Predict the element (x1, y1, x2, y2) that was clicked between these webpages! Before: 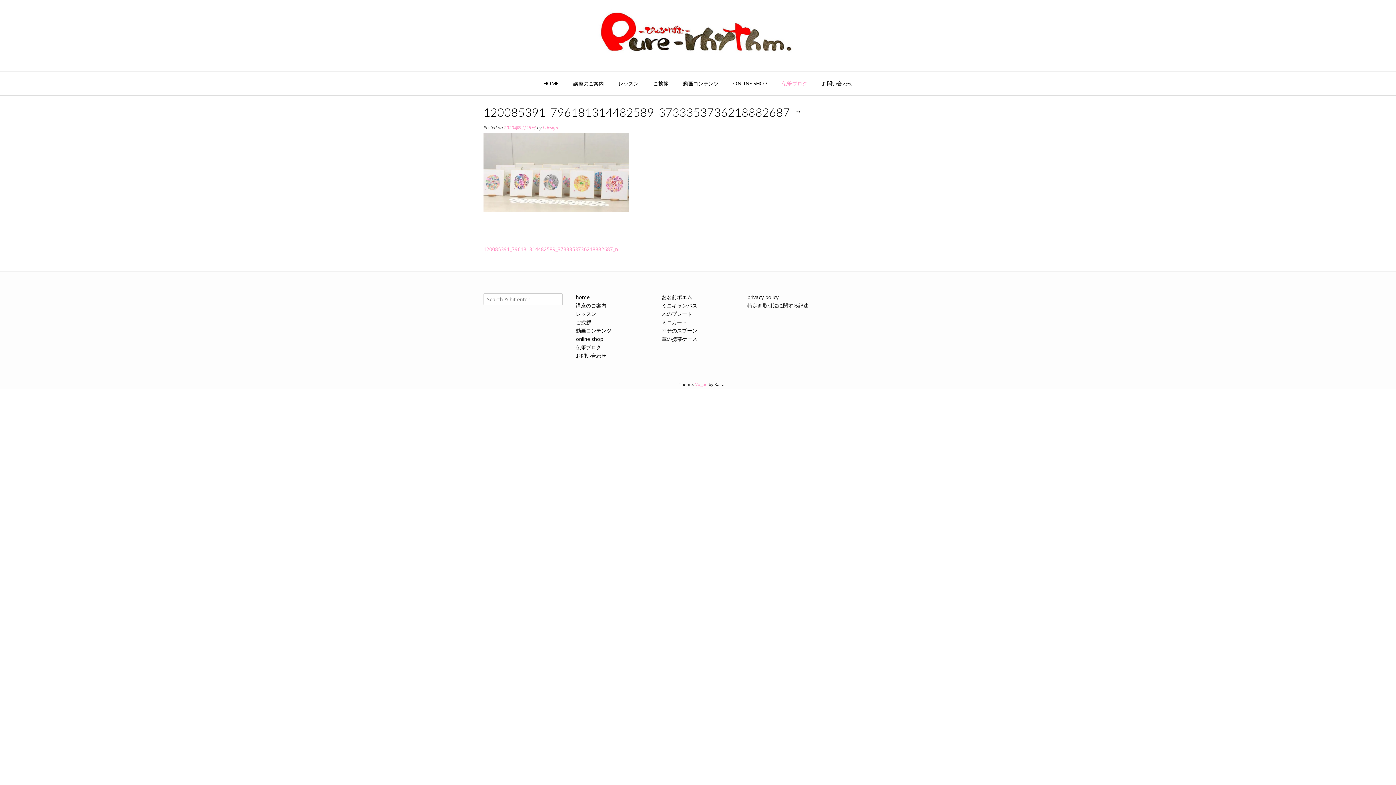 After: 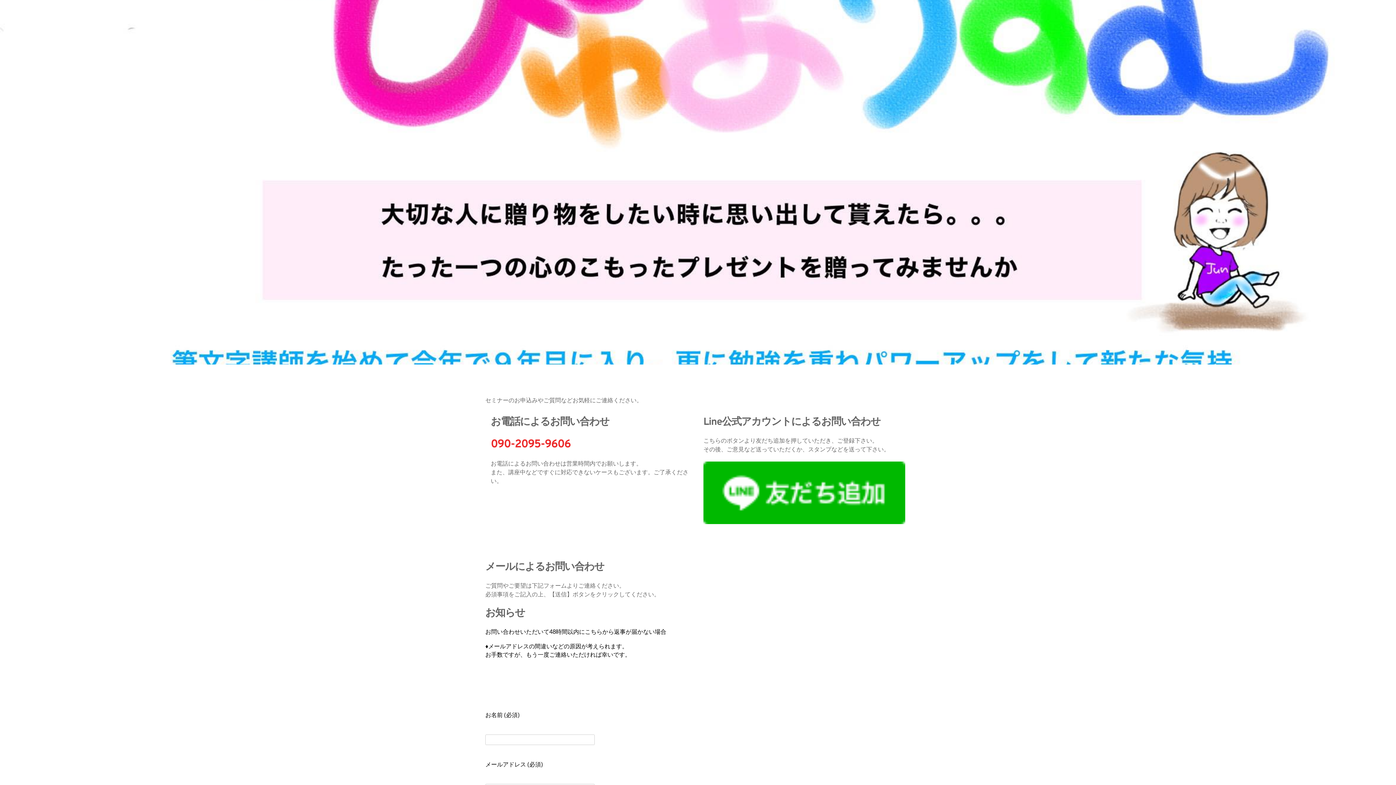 Action: label: お問い合わせ bbox: (576, 352, 648, 359)